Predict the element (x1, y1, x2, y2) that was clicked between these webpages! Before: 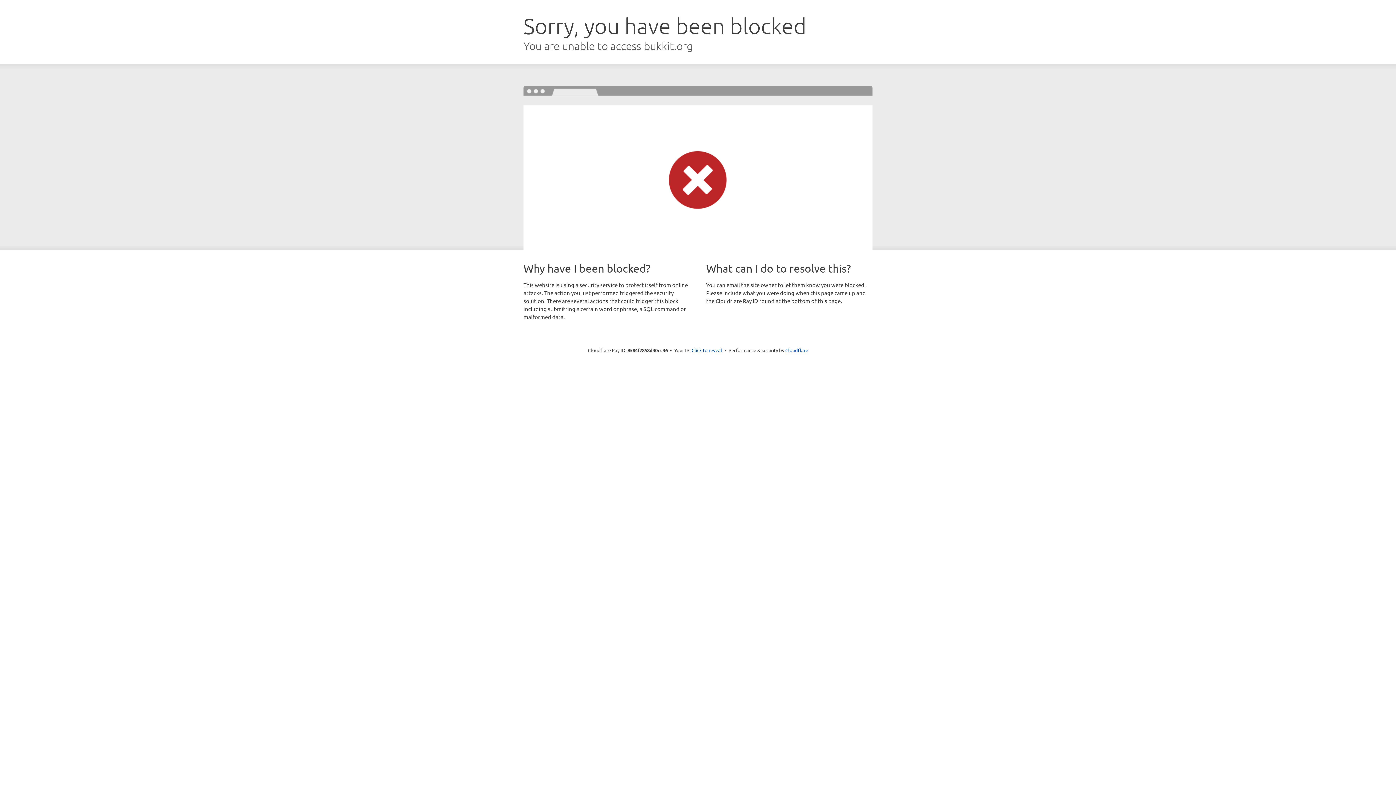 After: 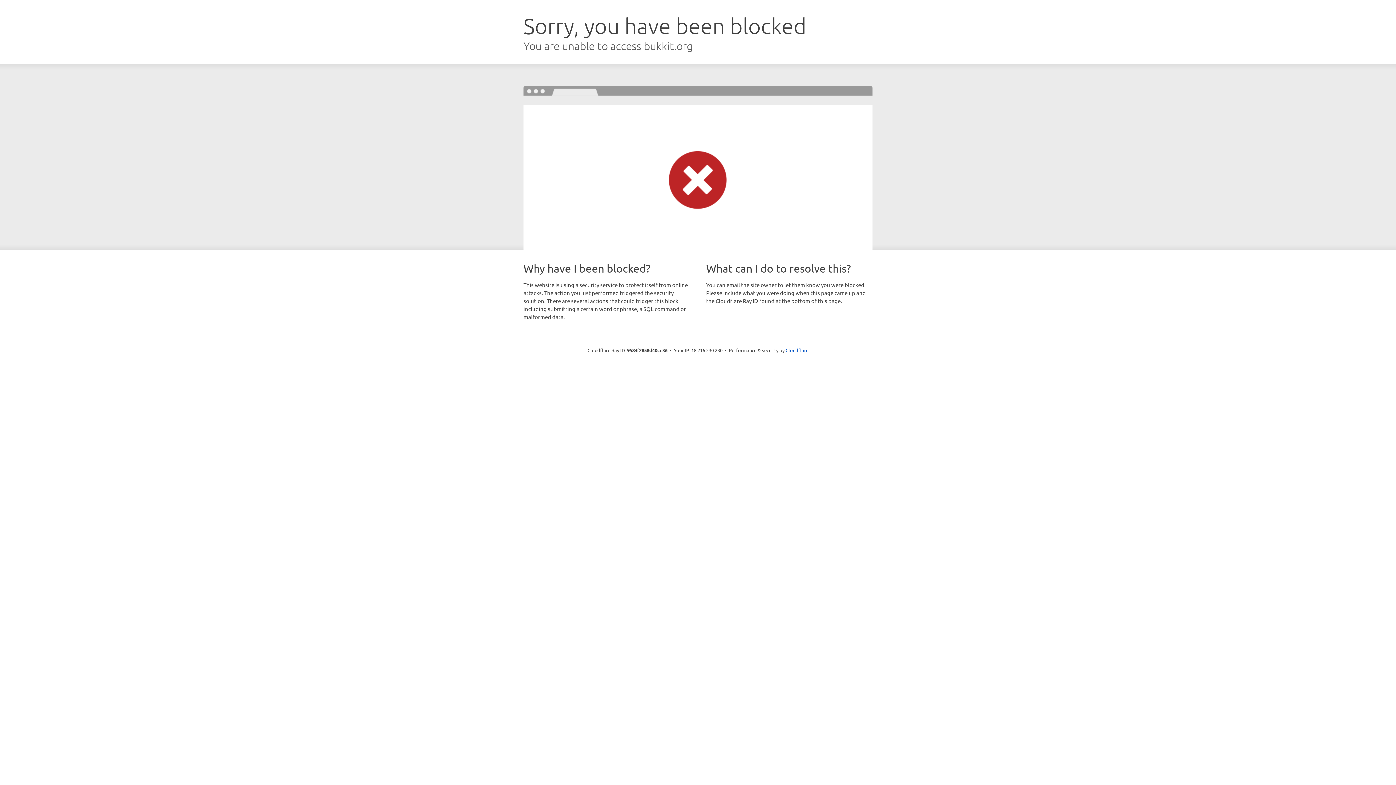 Action: bbox: (691, 346, 722, 353) label: Click to reveal